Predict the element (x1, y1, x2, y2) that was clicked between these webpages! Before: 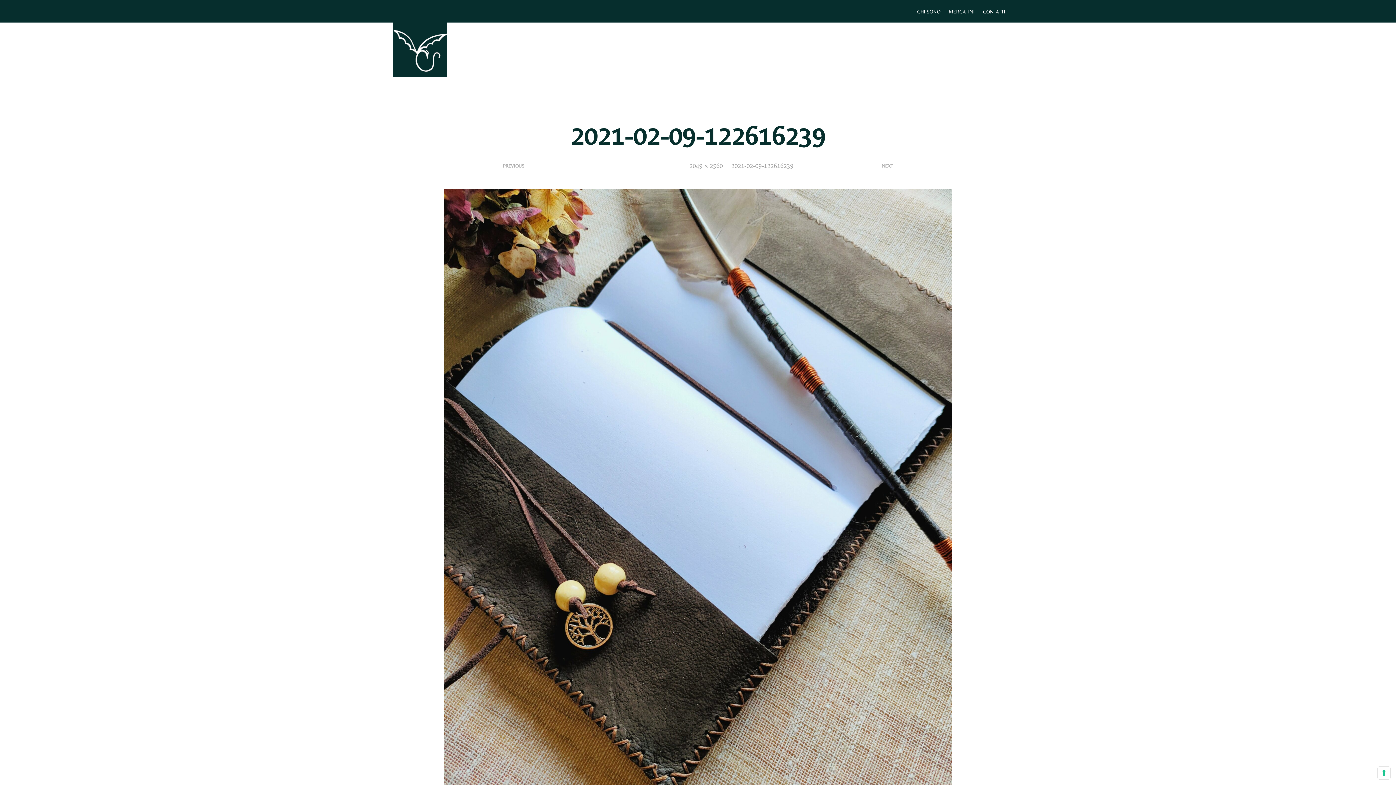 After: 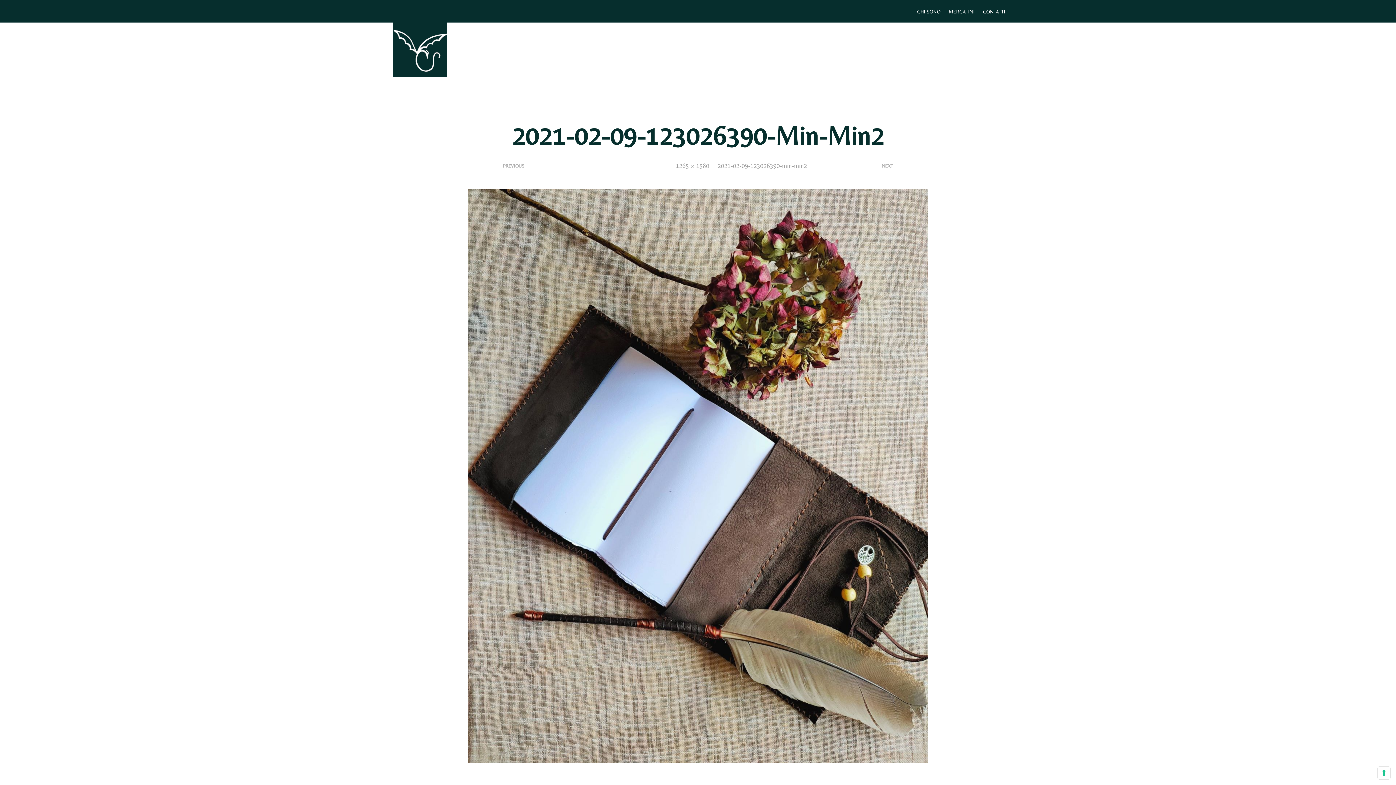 Action: label: PREVIOUS bbox: (501, 163, 524, 168)